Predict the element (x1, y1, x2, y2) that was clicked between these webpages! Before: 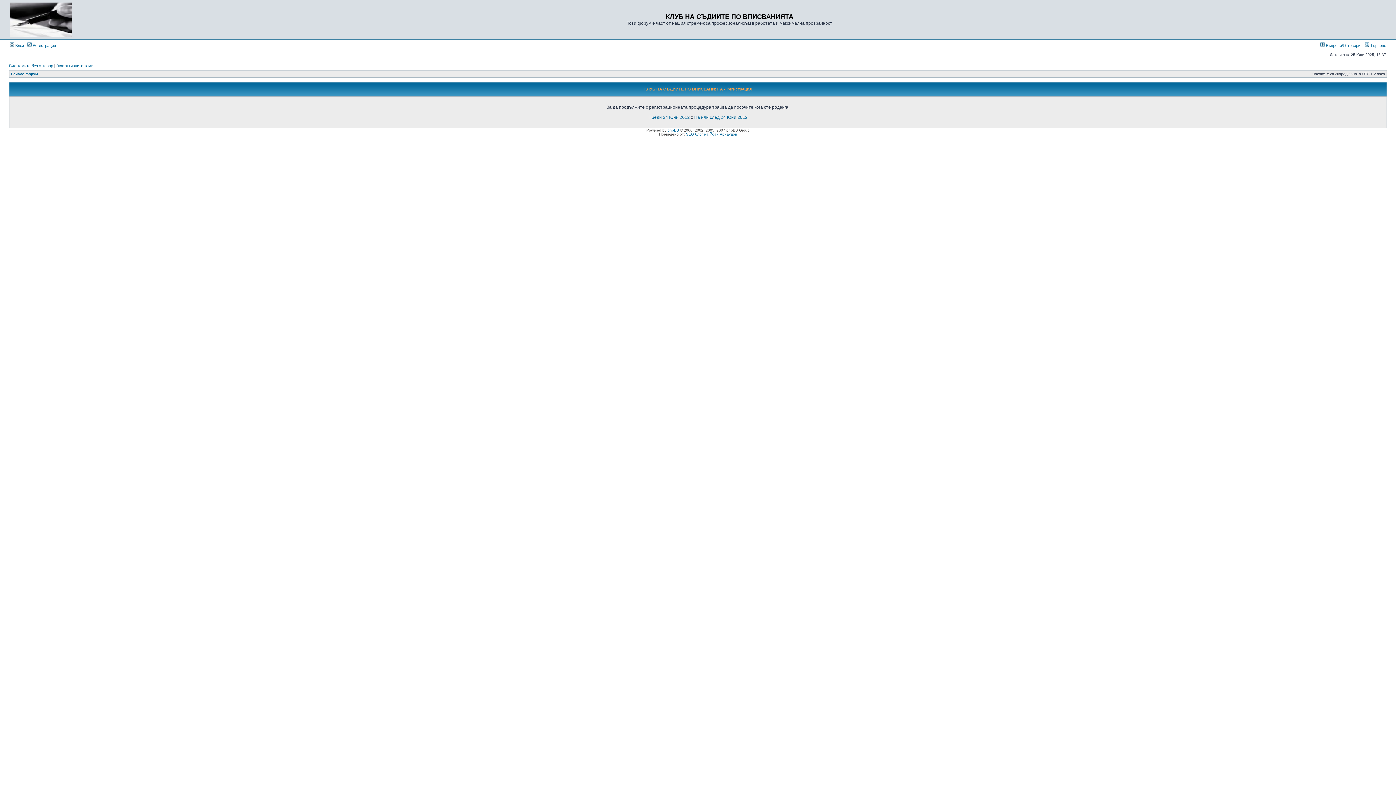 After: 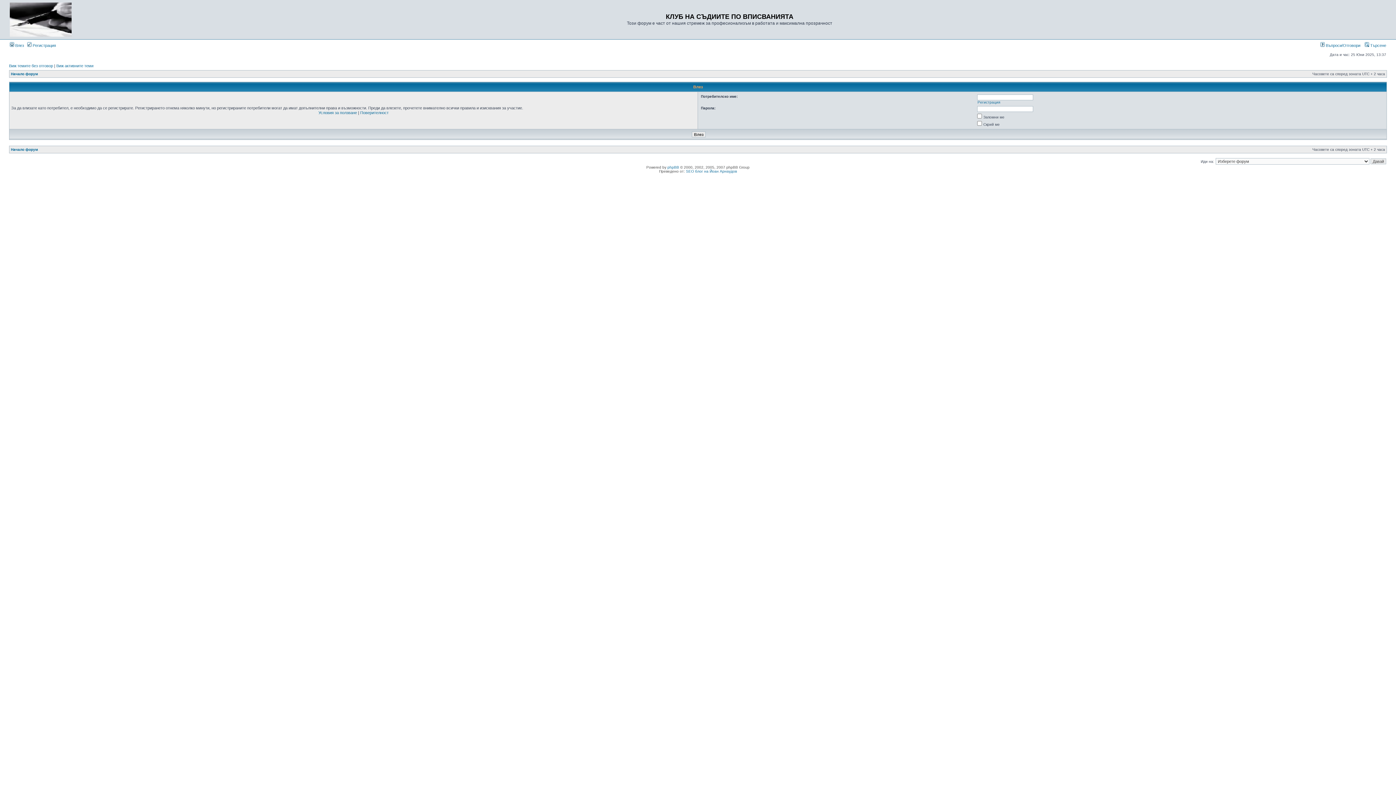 Action: label:  Влез bbox: (9, 43, 24, 47)